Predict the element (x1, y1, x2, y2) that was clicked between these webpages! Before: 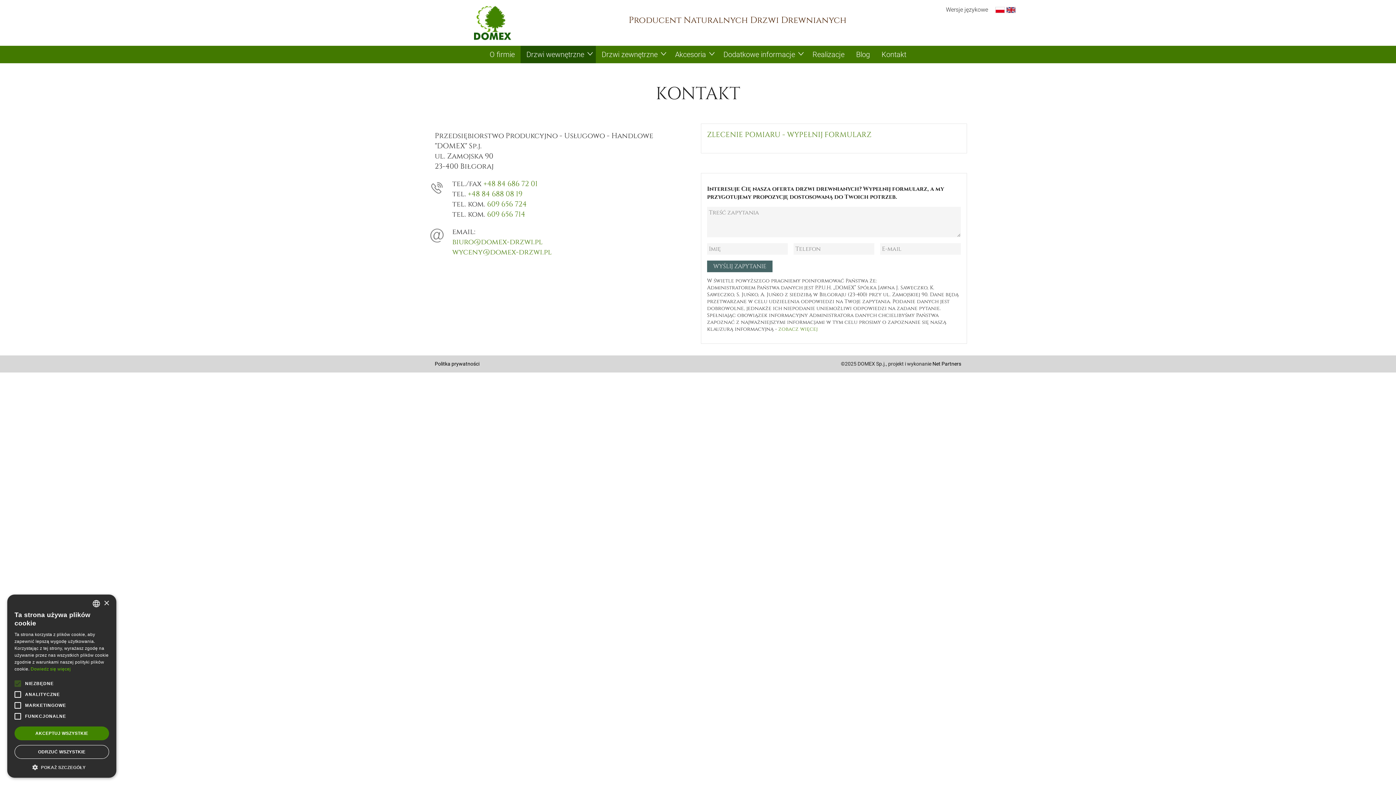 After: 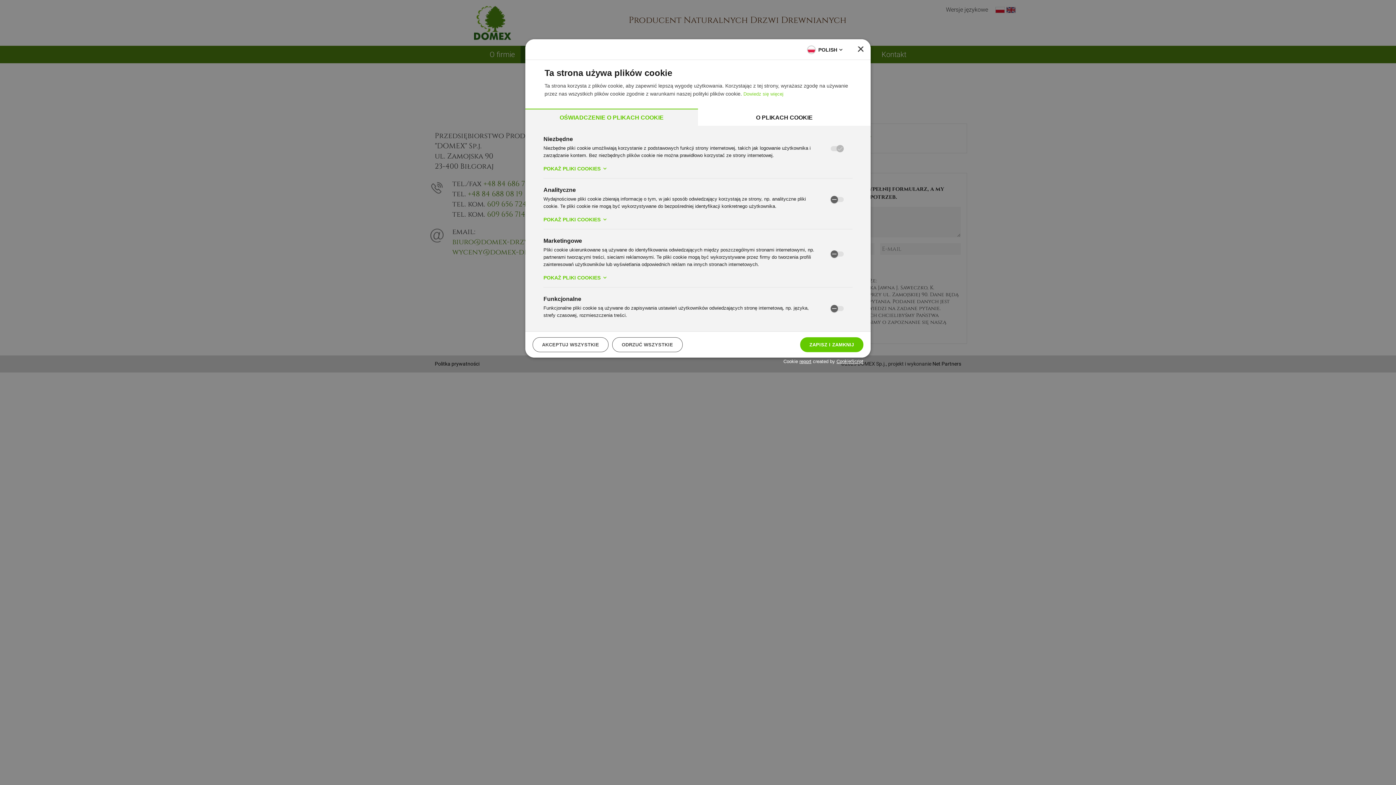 Action: label:  POKAŻ SZCZEGÓŁY bbox: (14, 764, 109, 770)